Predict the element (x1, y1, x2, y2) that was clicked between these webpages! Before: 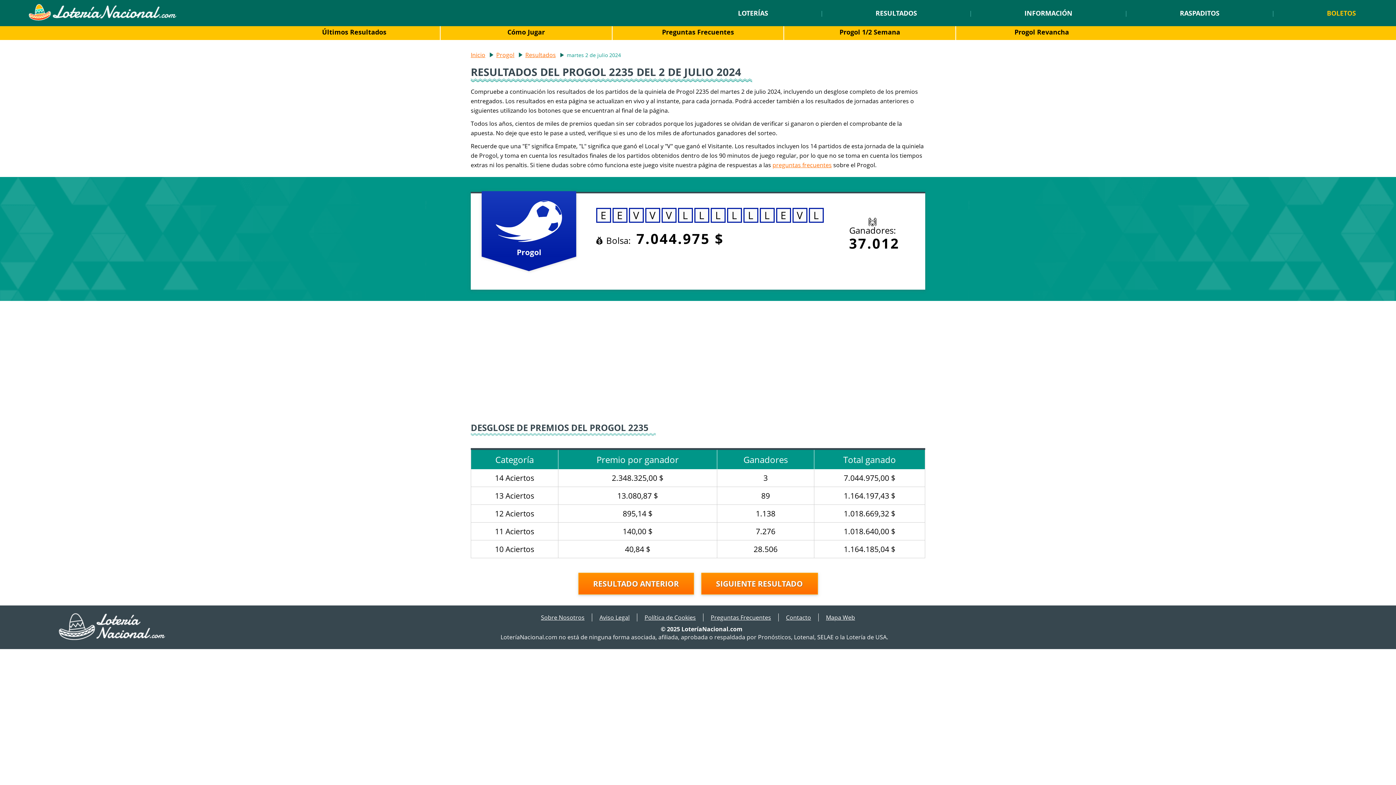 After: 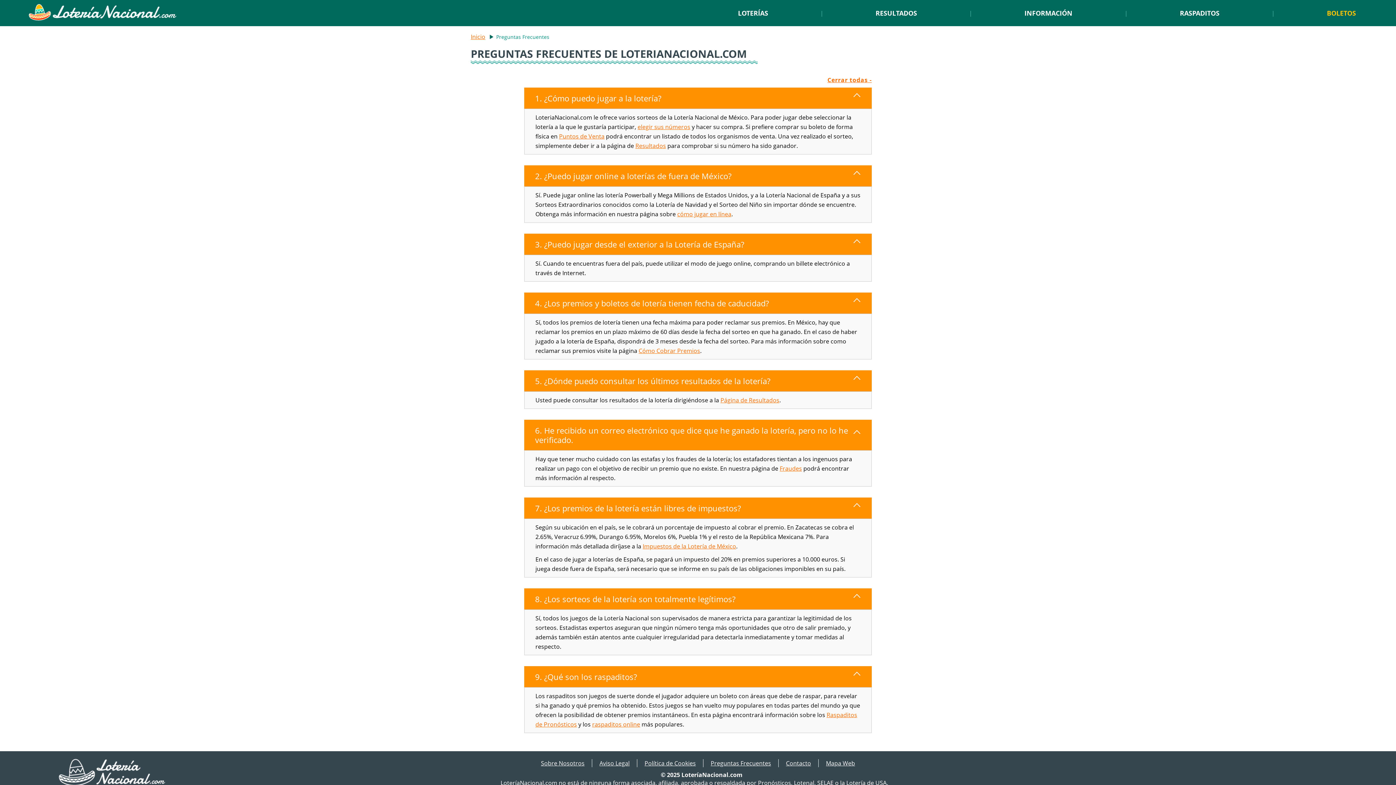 Action: label: Preguntas Frecuentes bbox: (710, 613, 771, 621)